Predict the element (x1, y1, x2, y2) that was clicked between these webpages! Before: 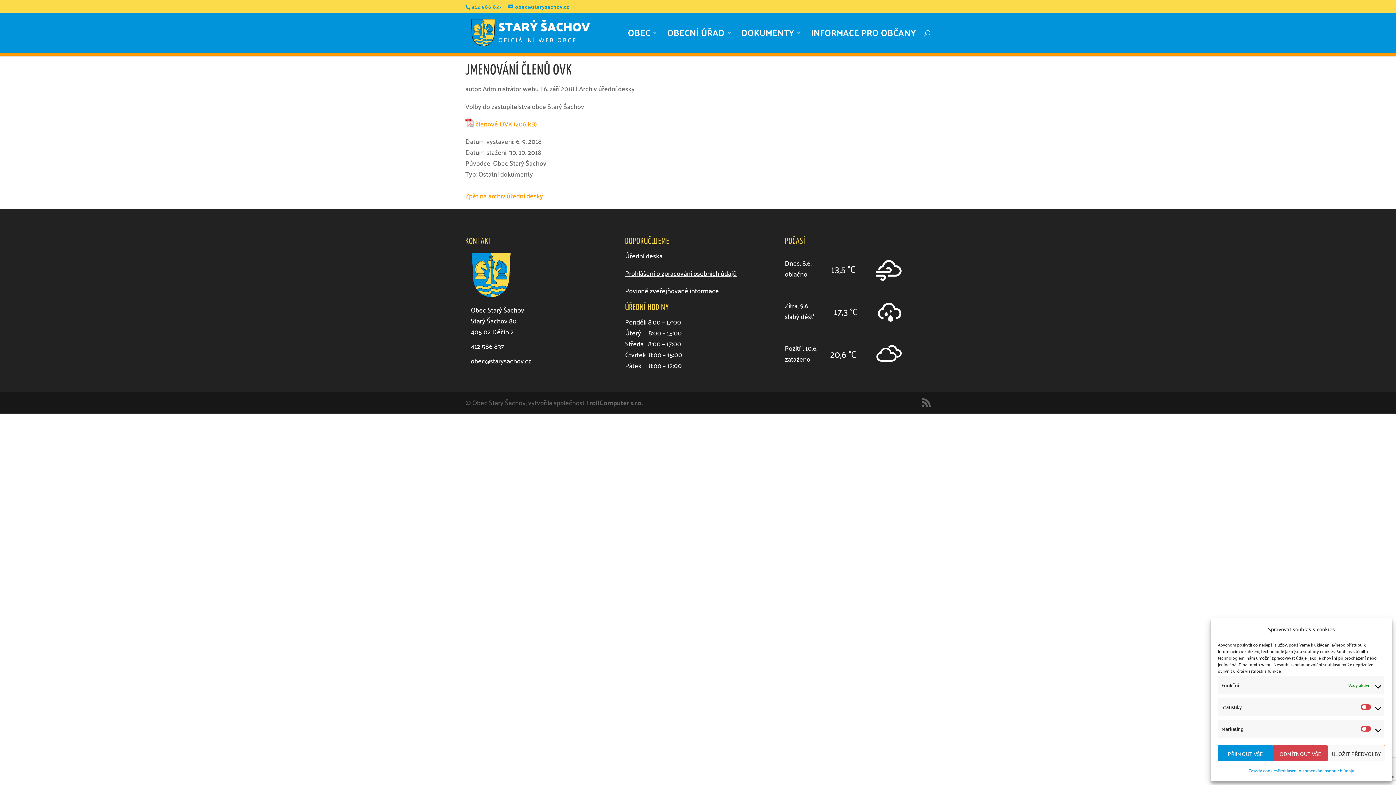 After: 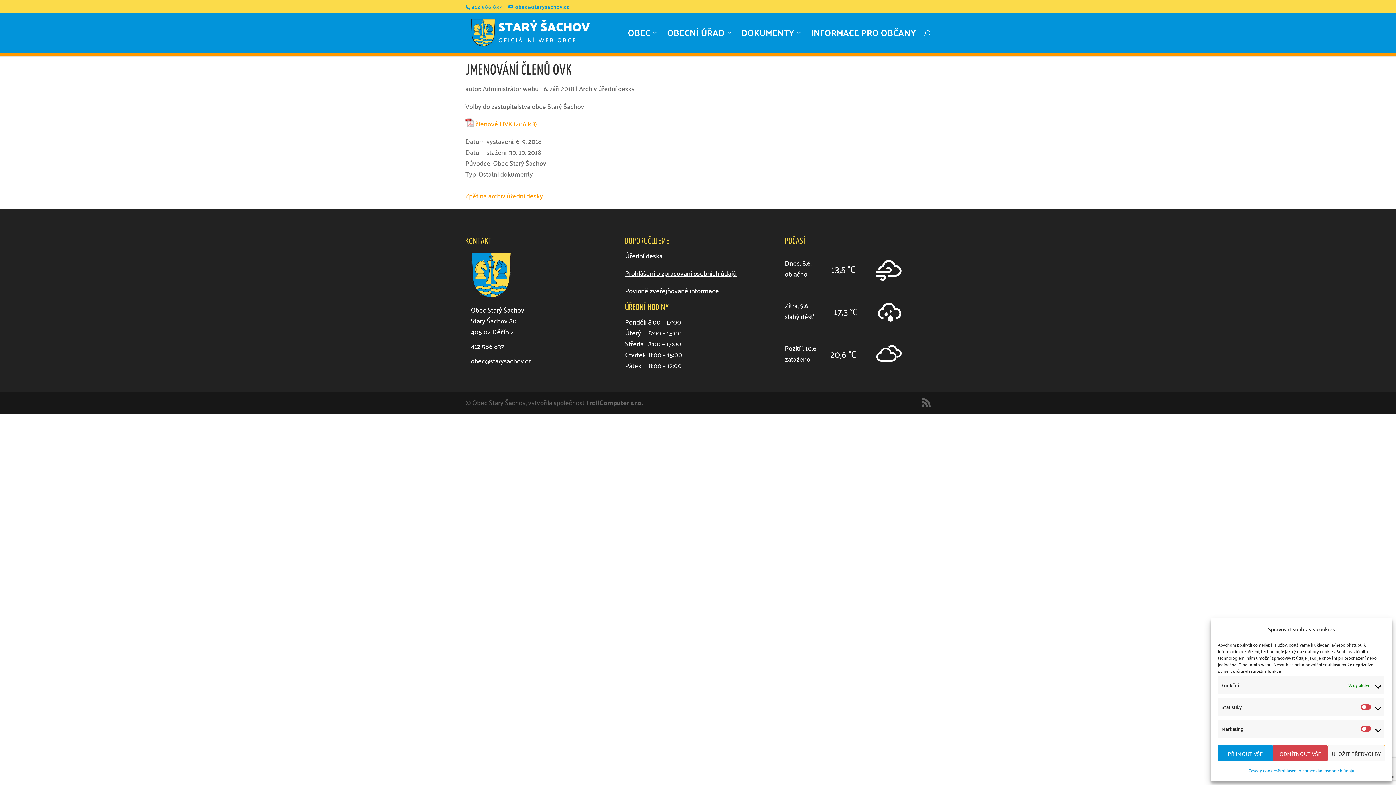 Action: label: členové OVK bbox: (465, 118, 537, 129)